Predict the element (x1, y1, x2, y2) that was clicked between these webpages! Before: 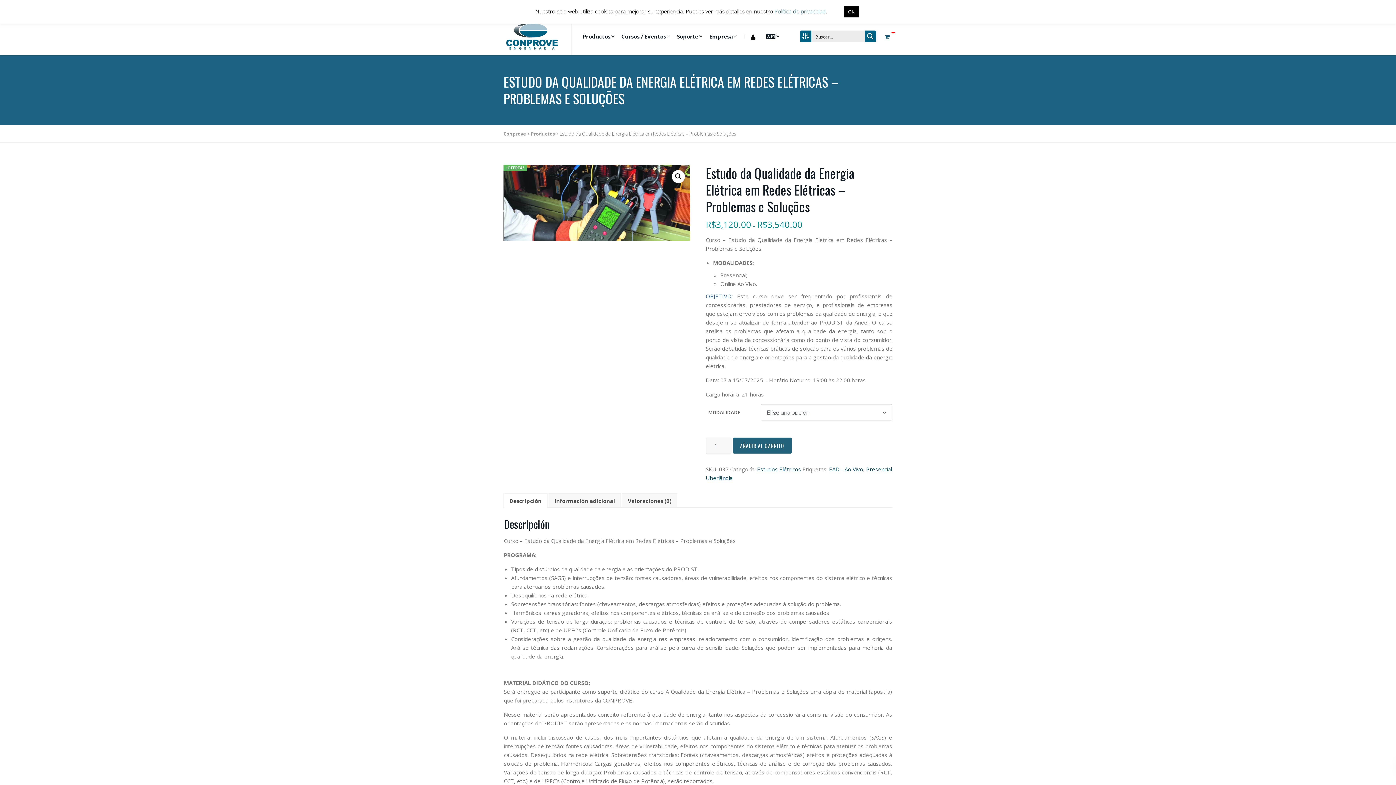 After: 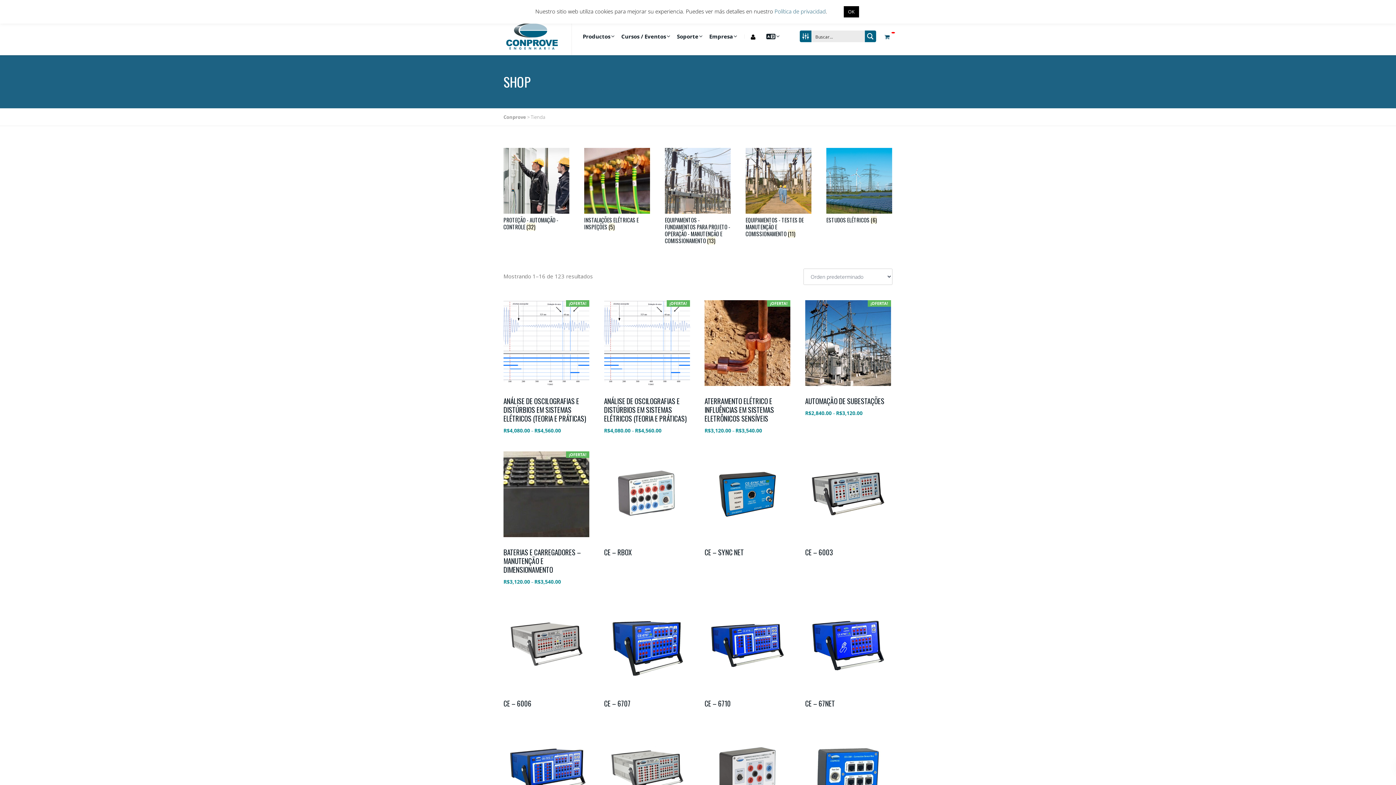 Action: label: Productos bbox: (530, 130, 554, 137)